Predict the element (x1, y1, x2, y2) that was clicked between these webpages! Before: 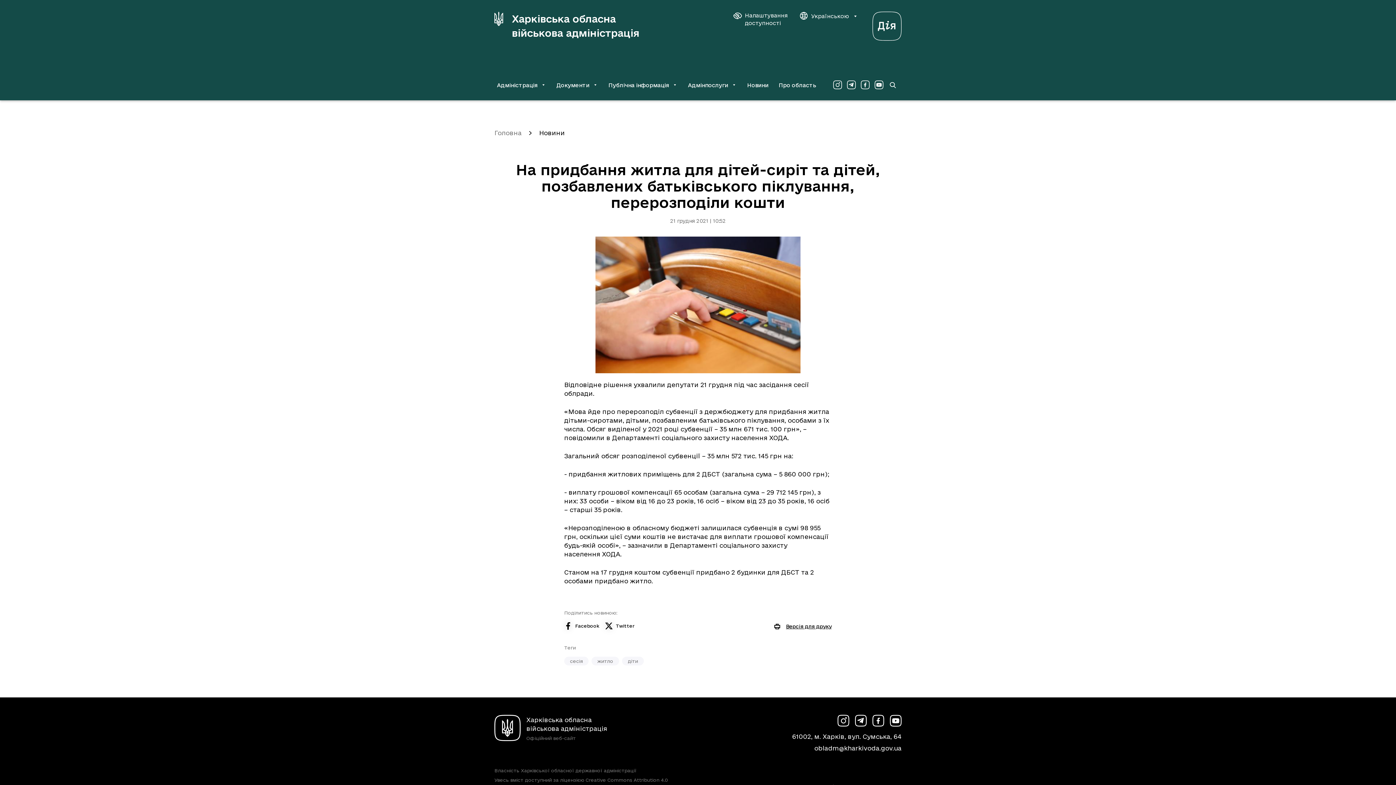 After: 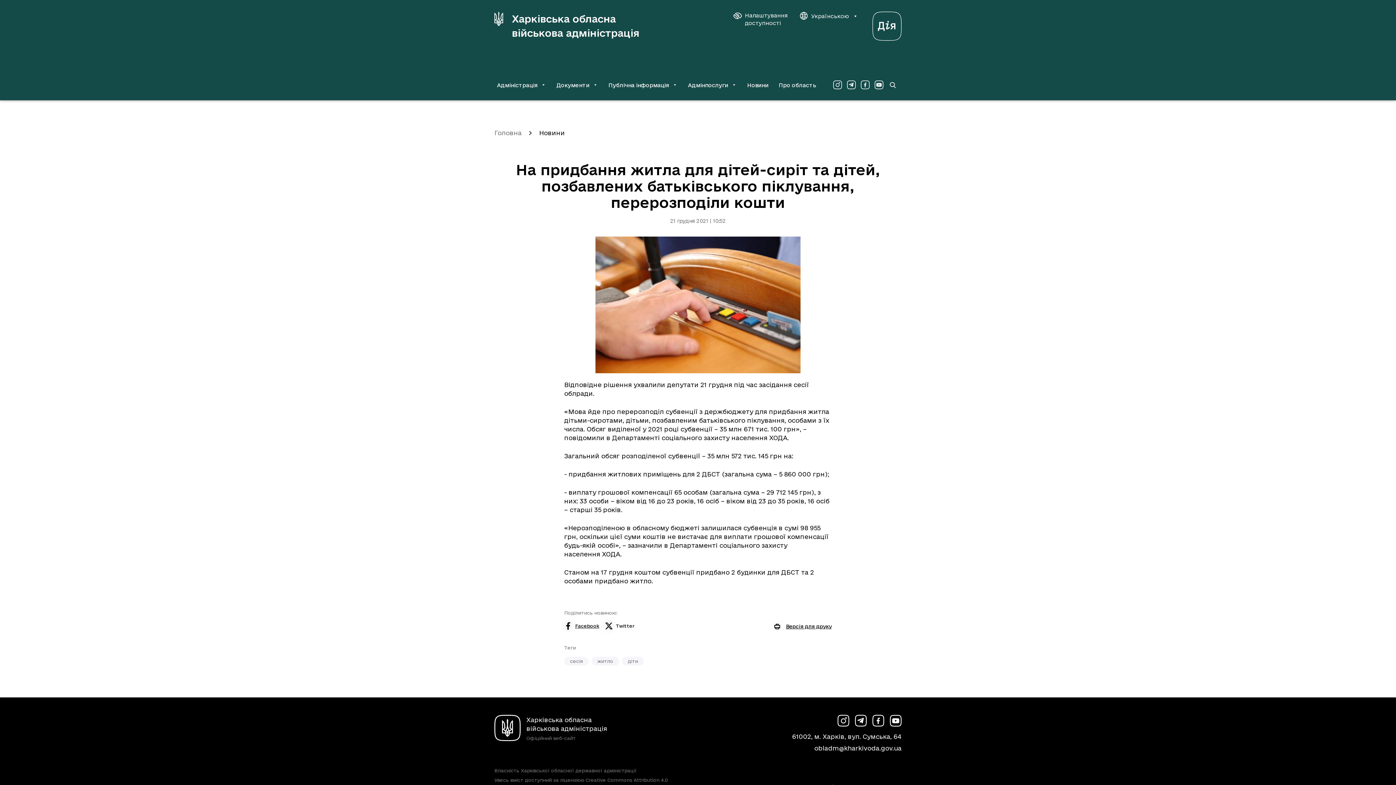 Action: bbox: (564, 622, 599, 630) label: Facebook